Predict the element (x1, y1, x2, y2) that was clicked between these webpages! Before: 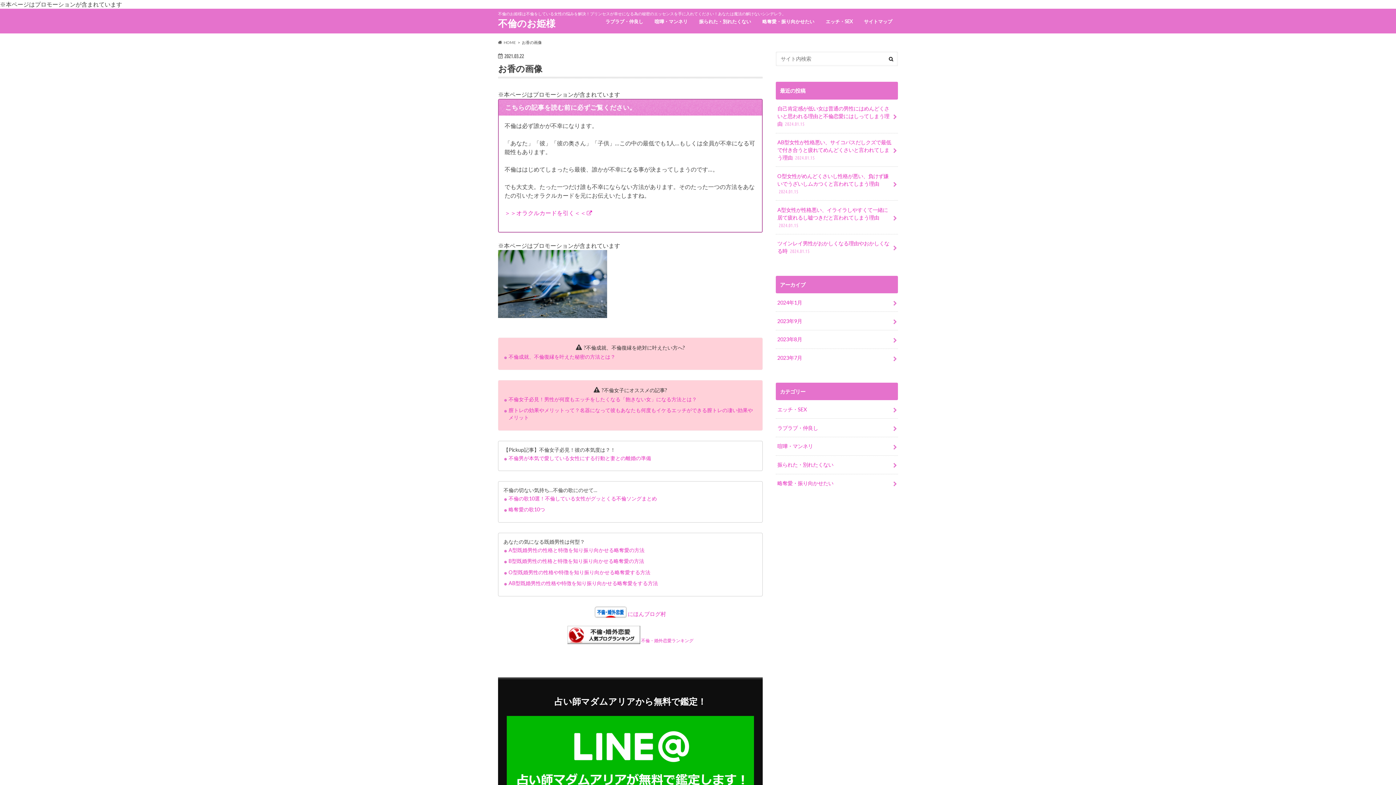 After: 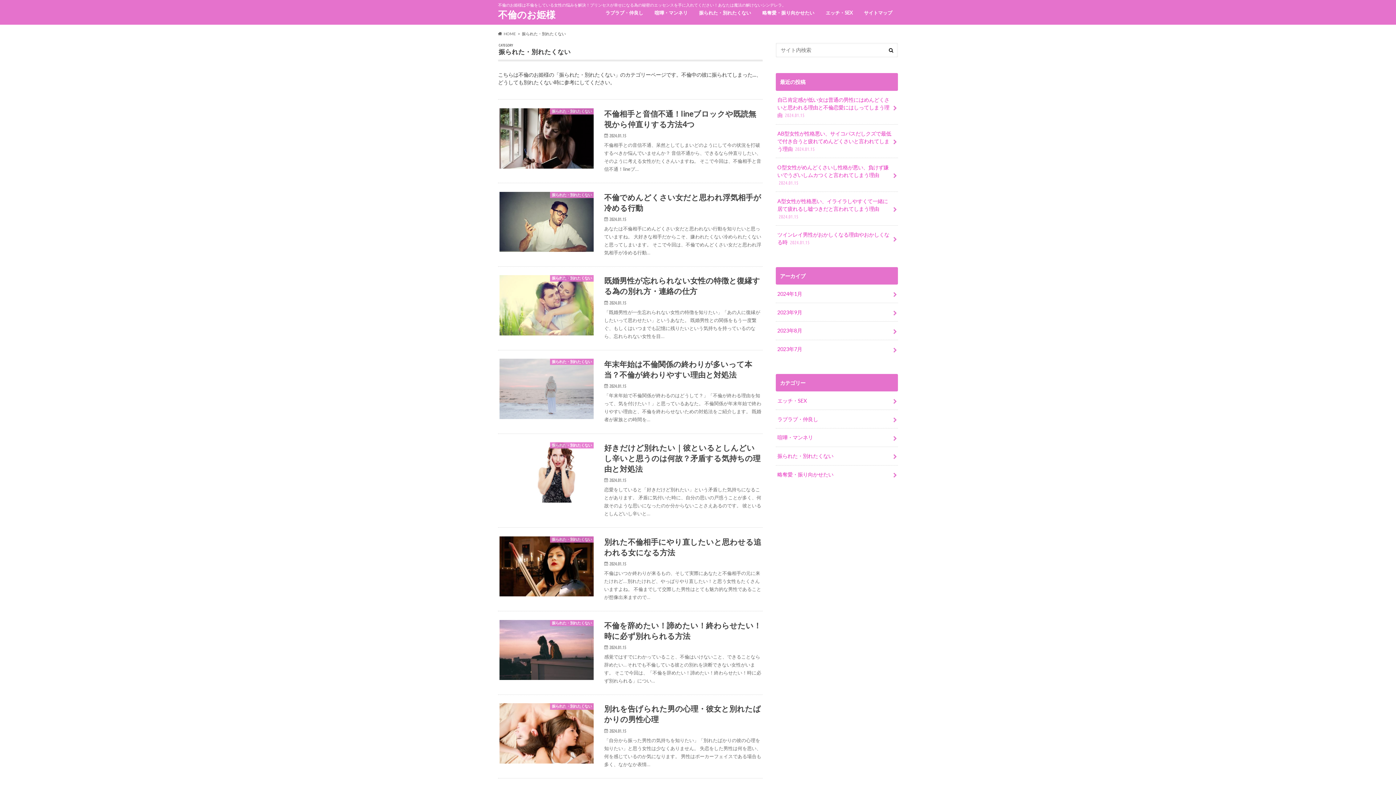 Action: label: 振られた・別れたくない bbox: (776, 455, 898, 474)